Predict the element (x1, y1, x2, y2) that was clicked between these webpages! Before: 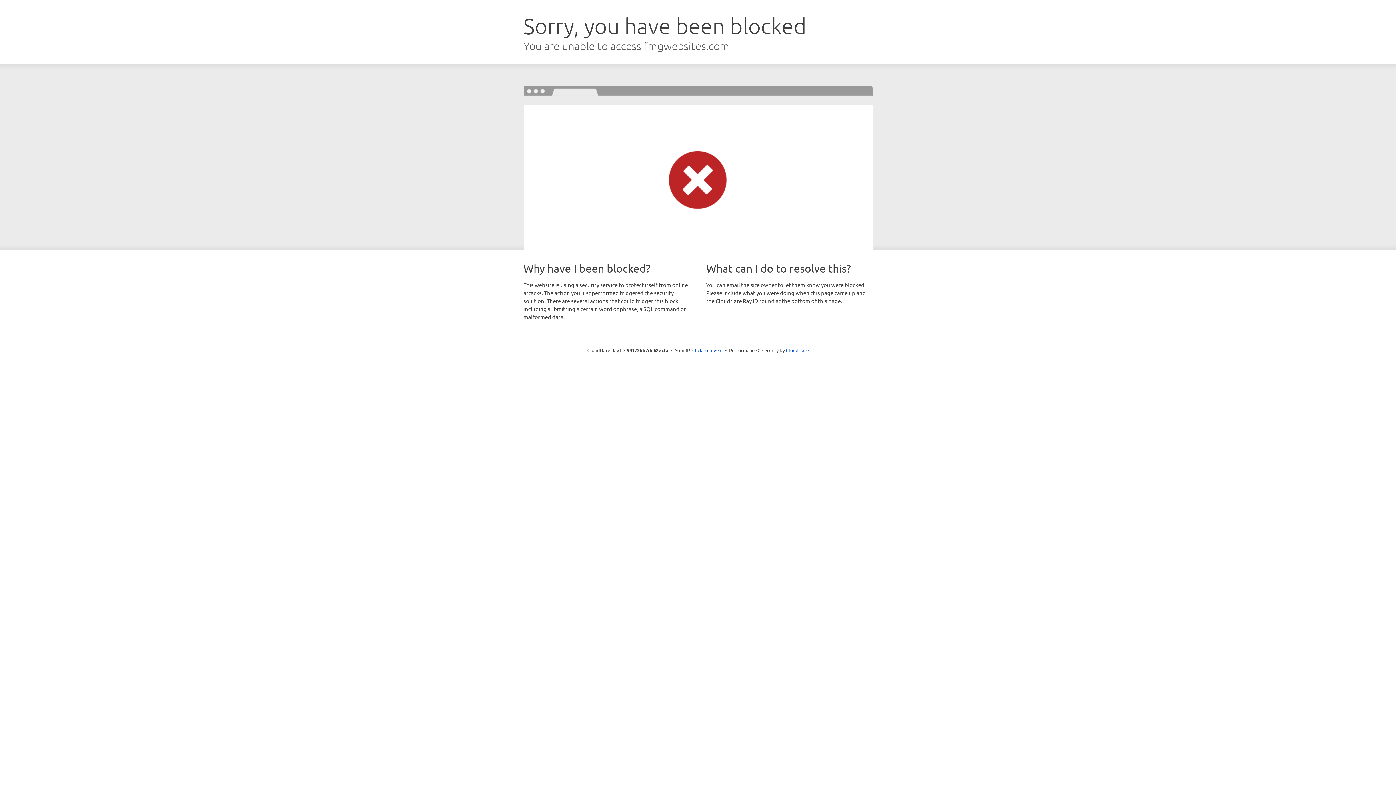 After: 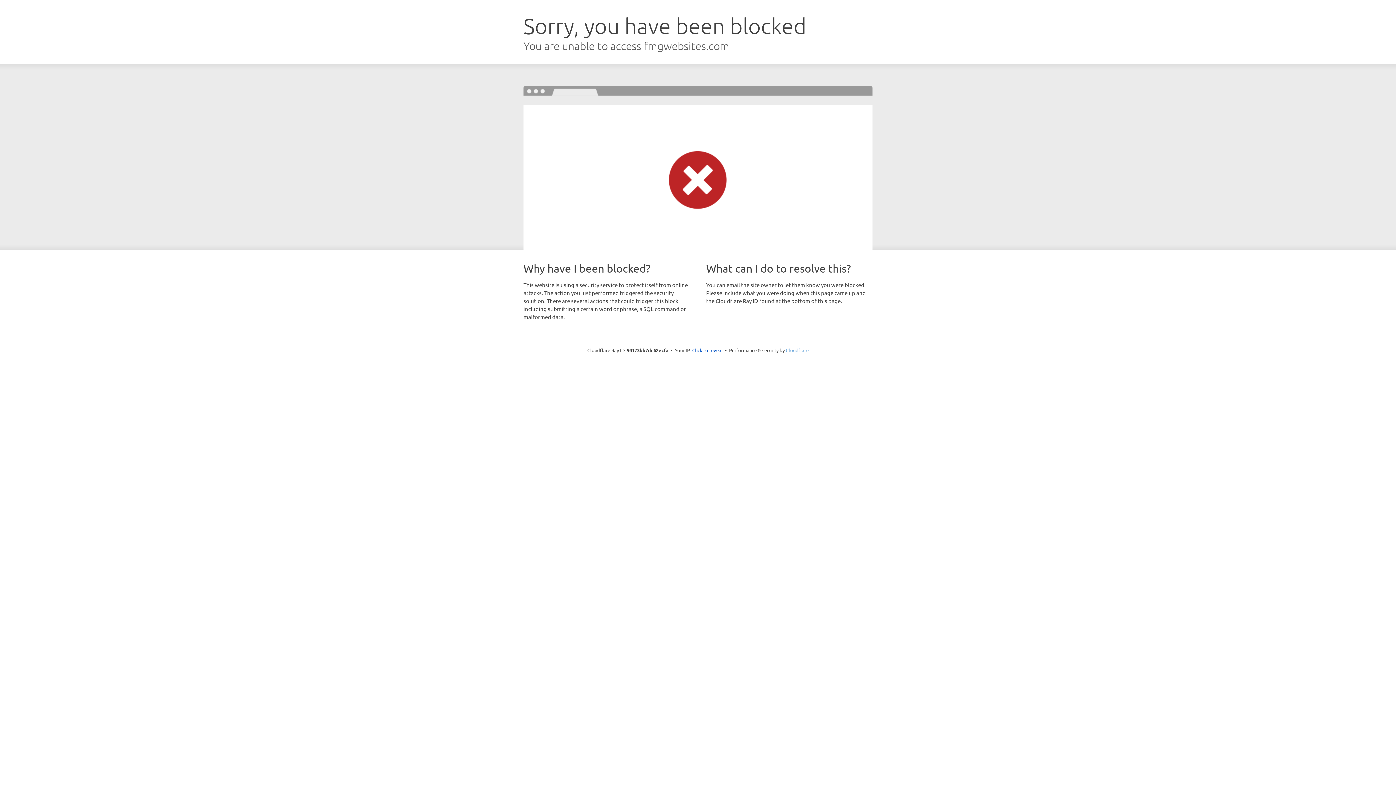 Action: bbox: (786, 347, 808, 353) label: Cloudflare